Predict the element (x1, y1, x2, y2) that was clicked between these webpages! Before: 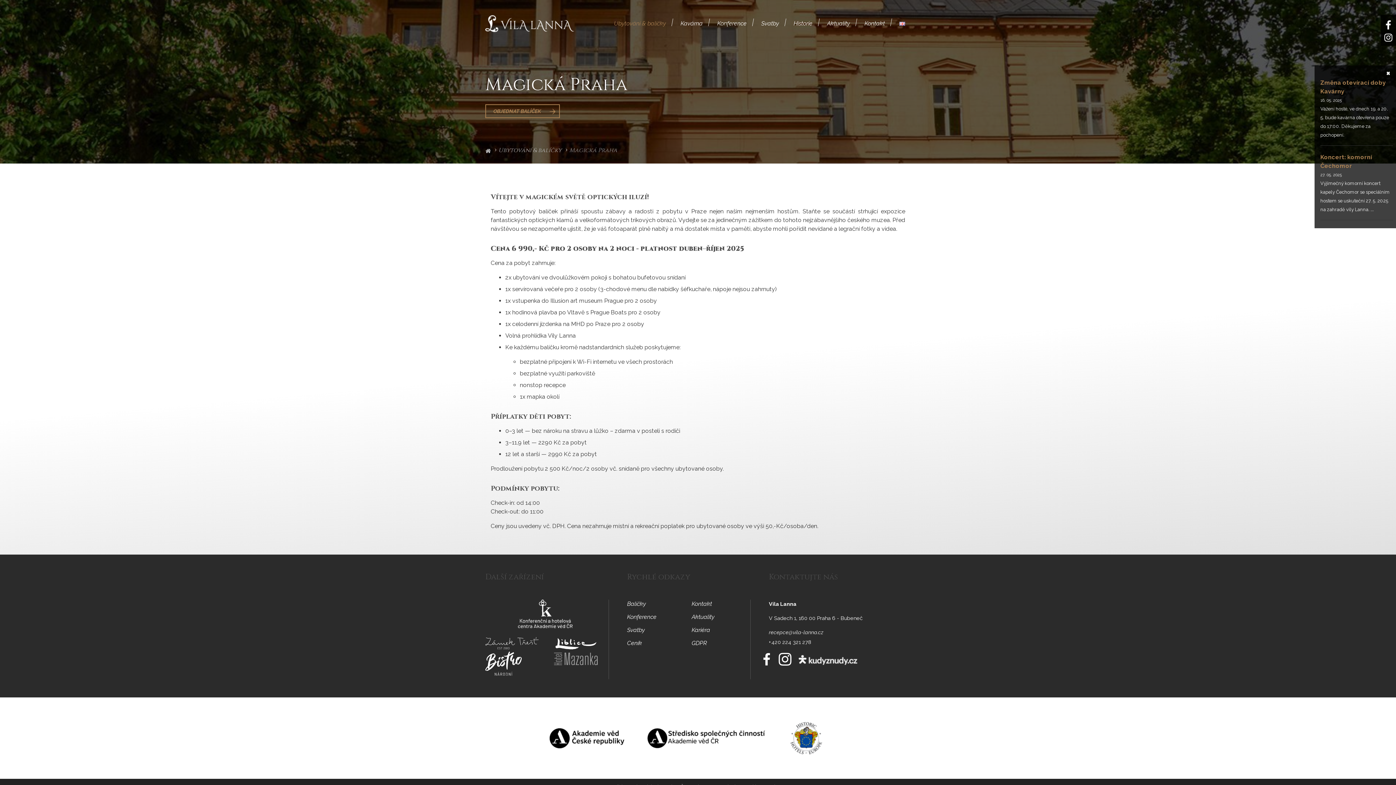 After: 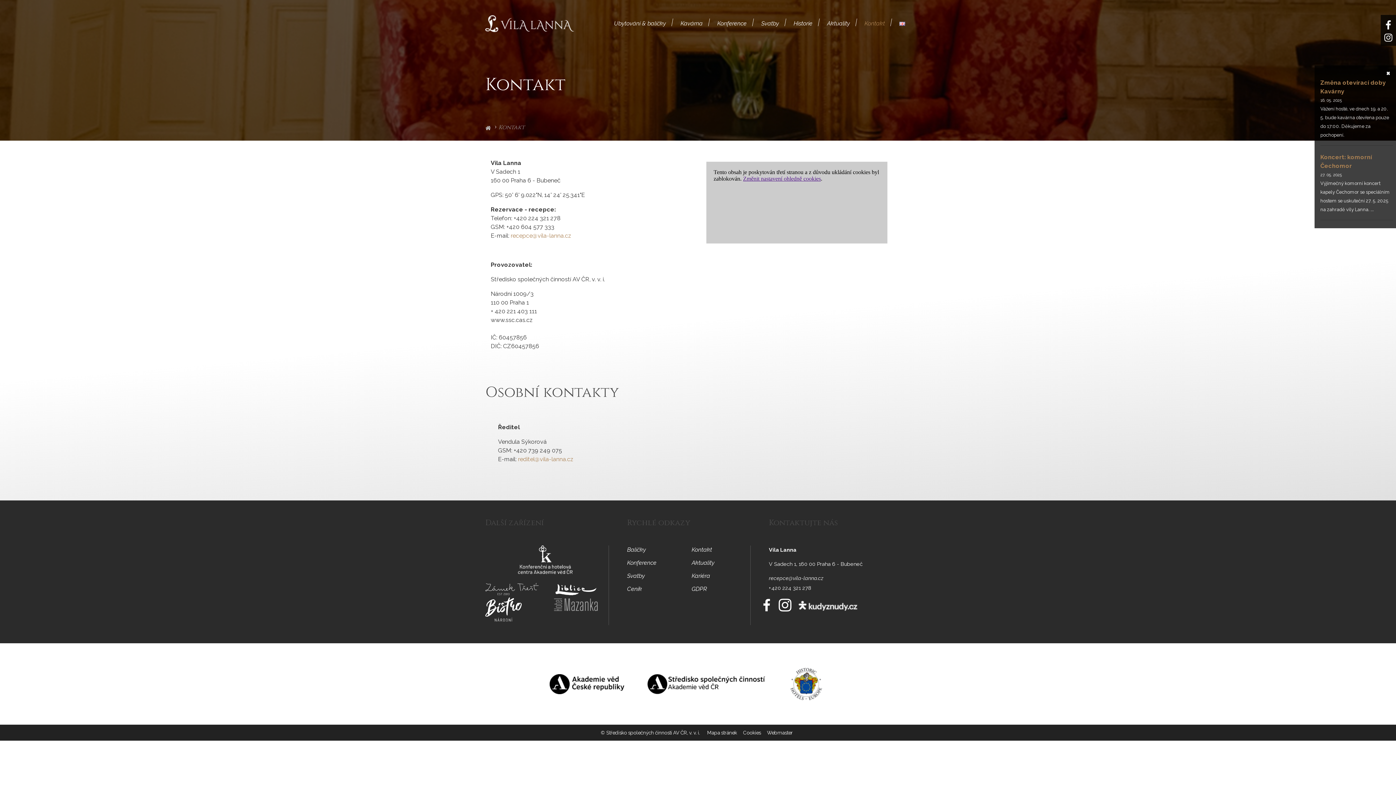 Action: label: Kontakt bbox: (859, 16, 890, 31)